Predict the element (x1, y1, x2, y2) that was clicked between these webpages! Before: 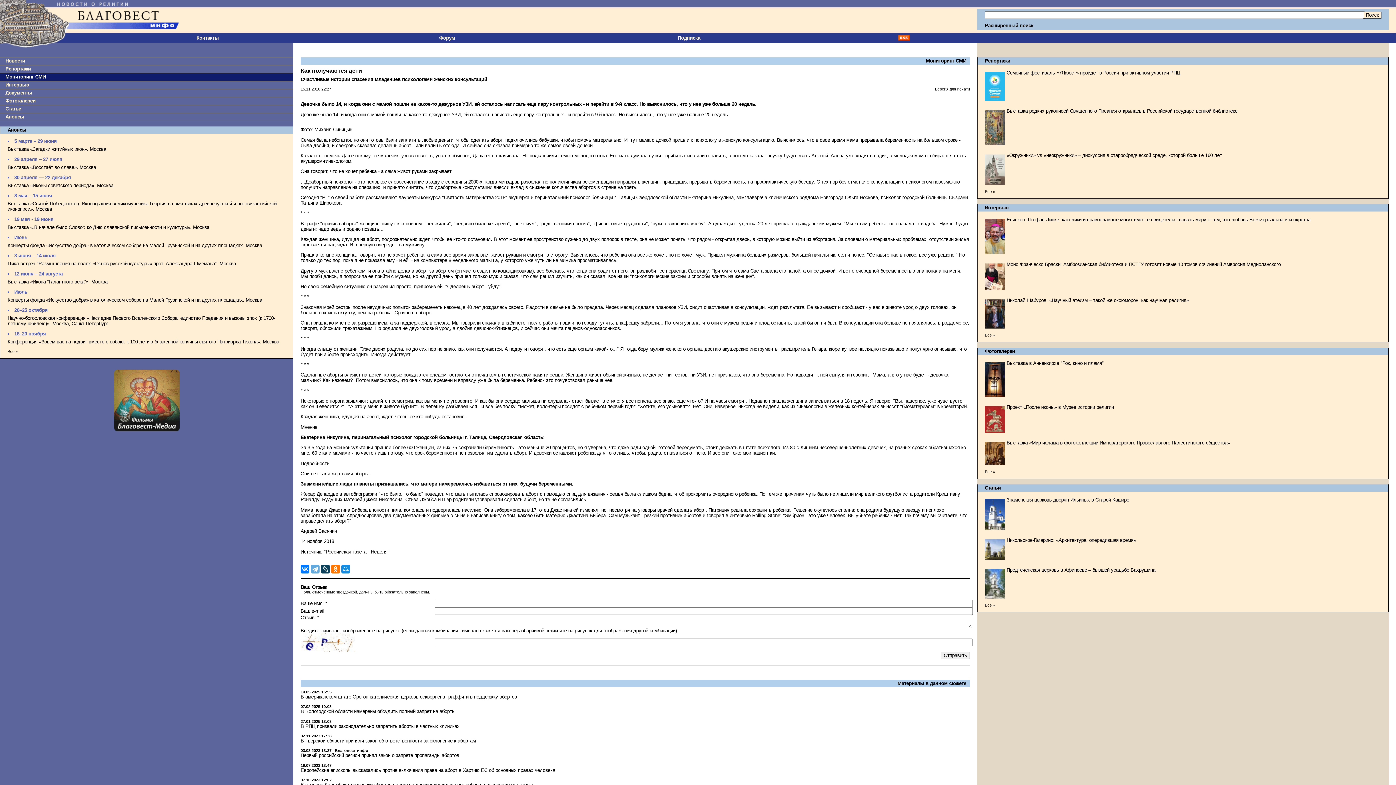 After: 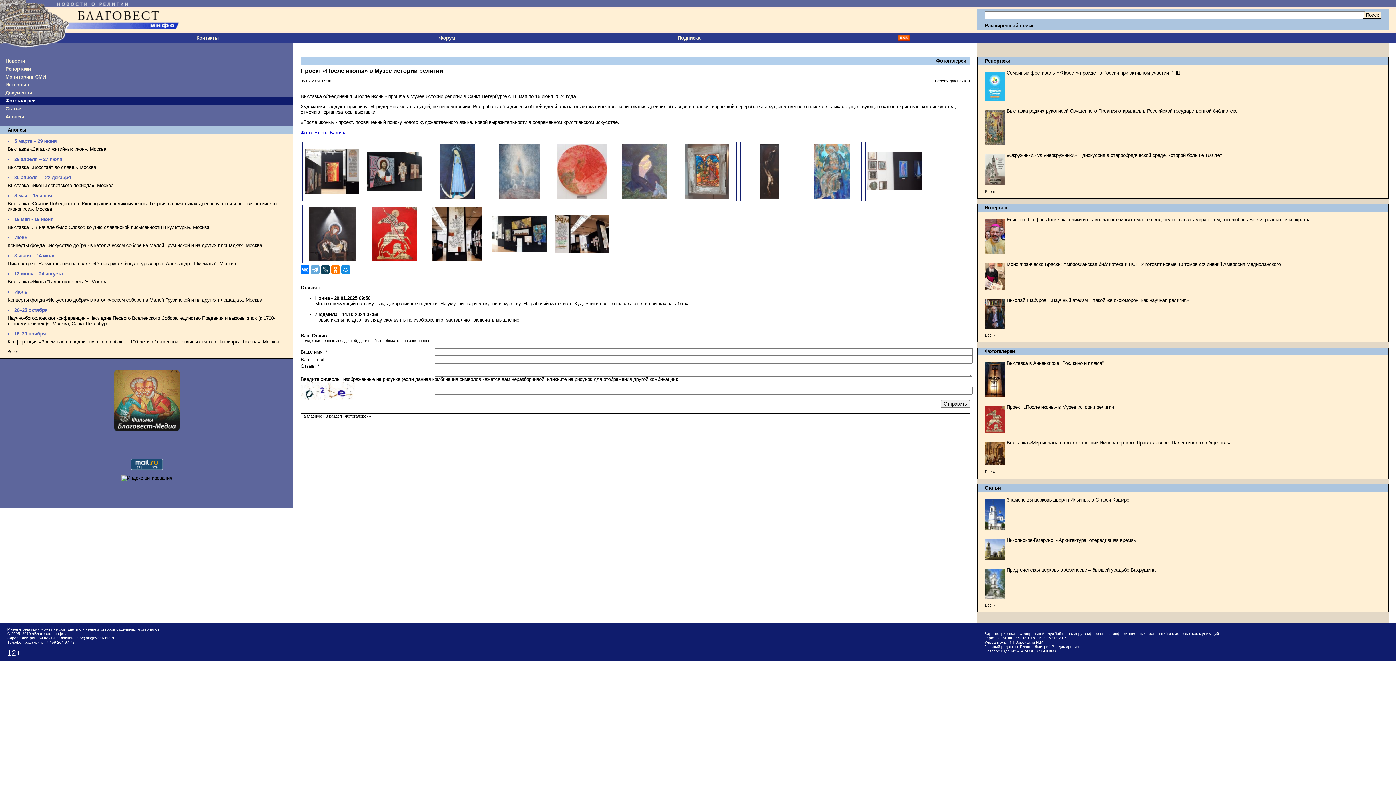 Action: label: Проект «После иконы» в Музее истории религии bbox: (1006, 404, 1114, 410)